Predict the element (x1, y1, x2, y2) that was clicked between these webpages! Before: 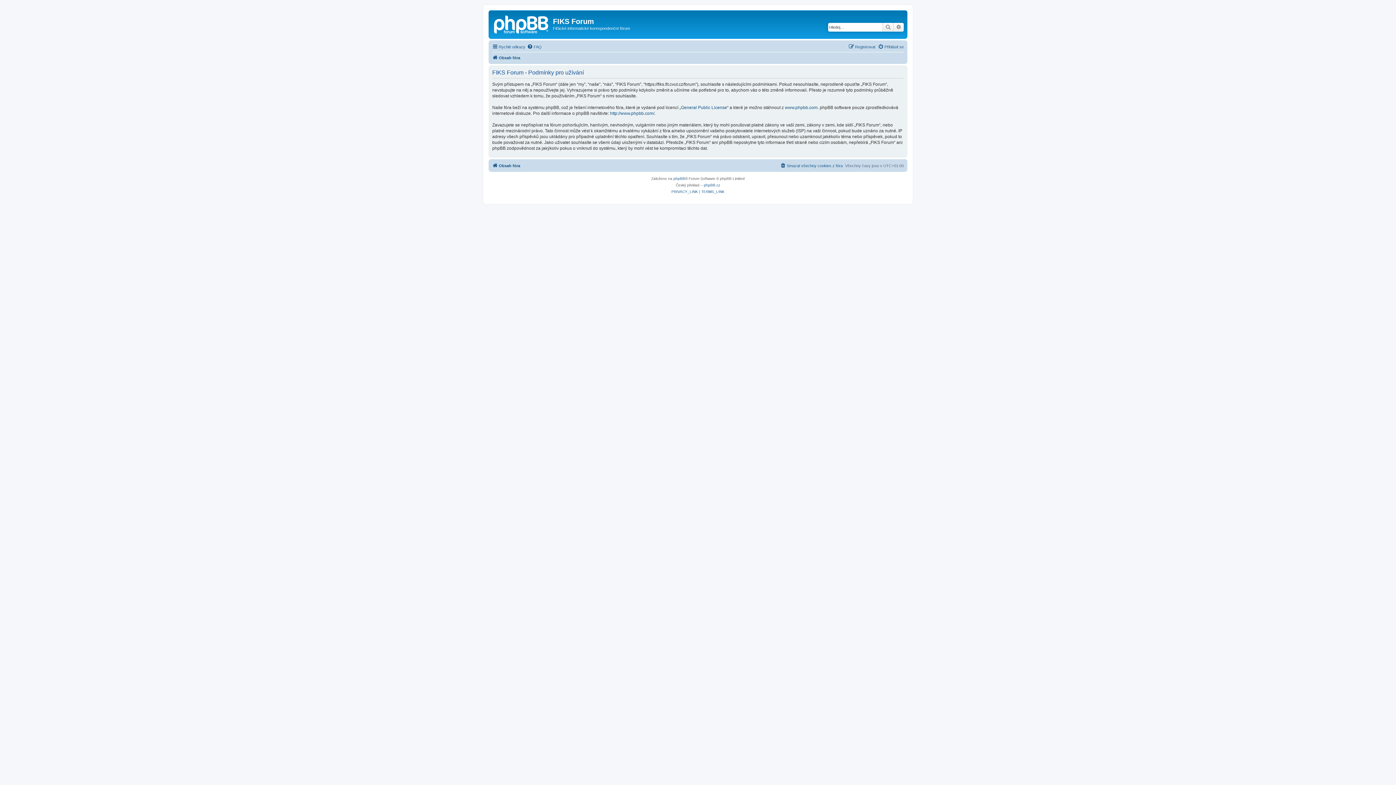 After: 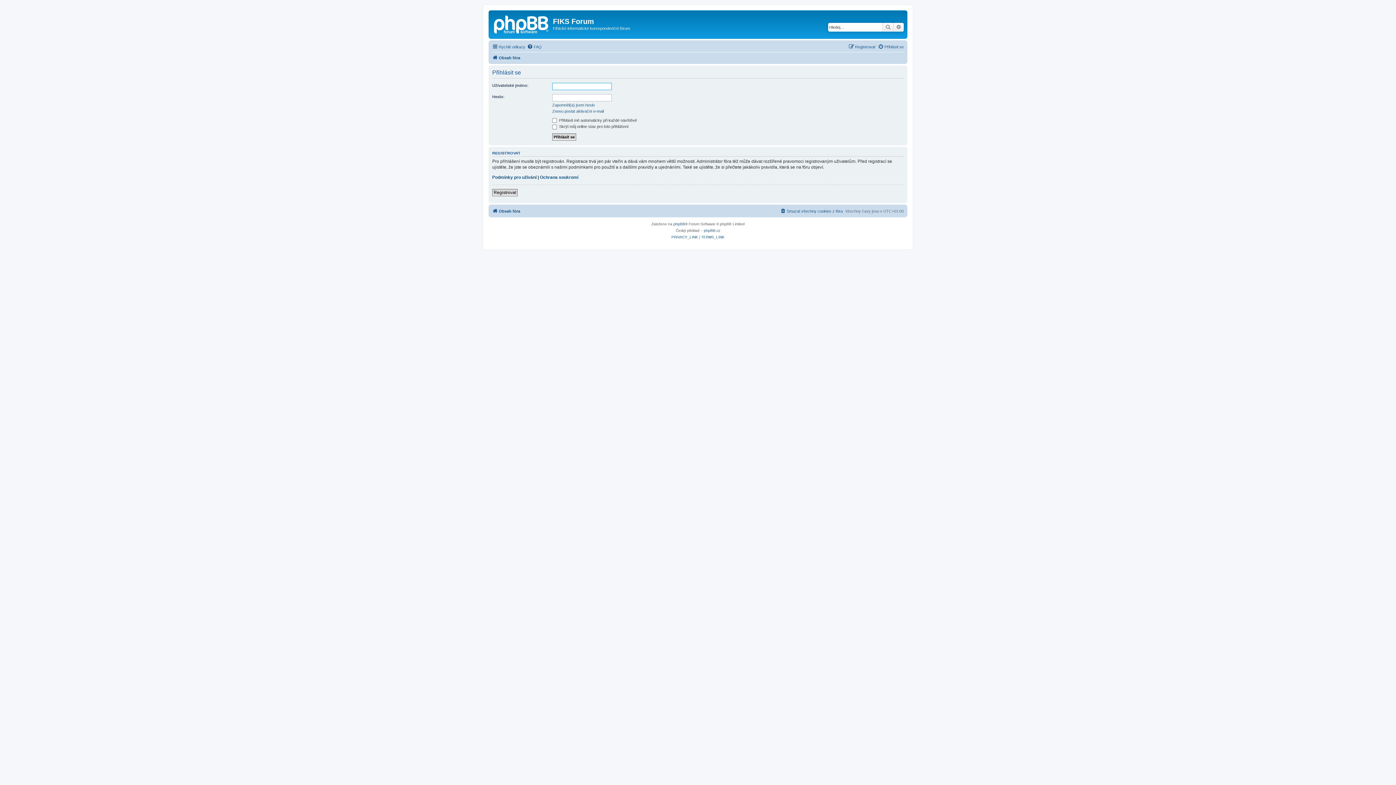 Action: bbox: (878, 42, 904, 51) label: Přihlásit se